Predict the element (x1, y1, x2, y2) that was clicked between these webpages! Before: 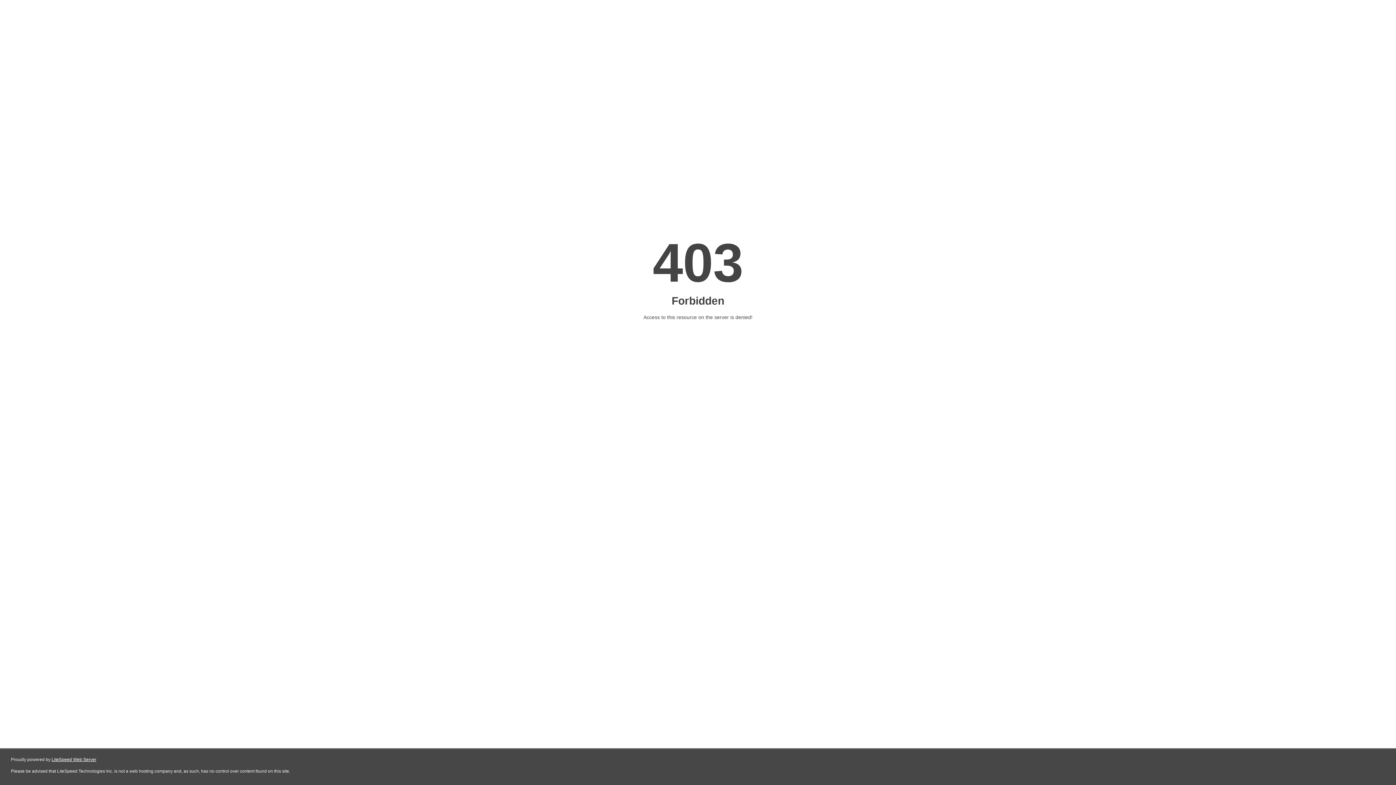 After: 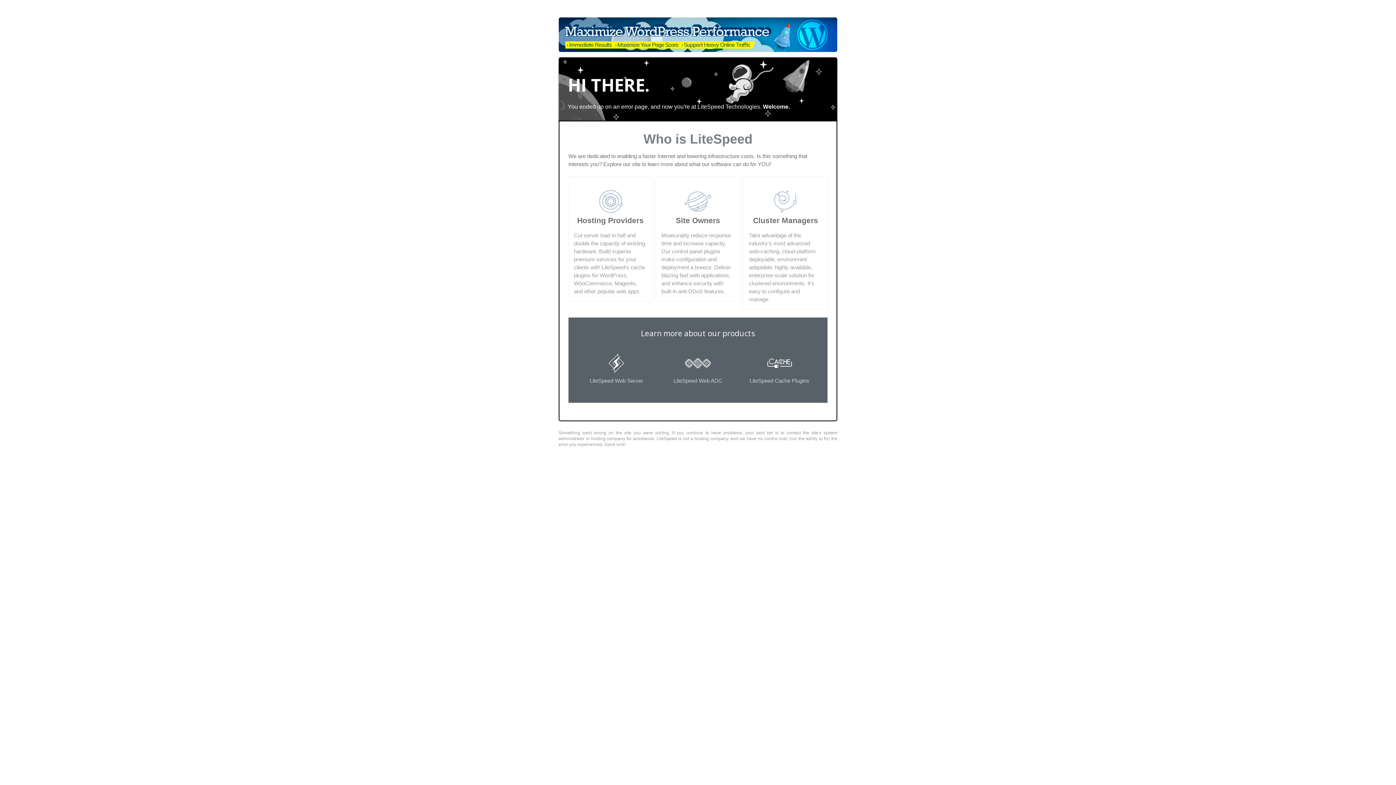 Action: bbox: (51, 757, 96, 762) label: LiteSpeed Web Server